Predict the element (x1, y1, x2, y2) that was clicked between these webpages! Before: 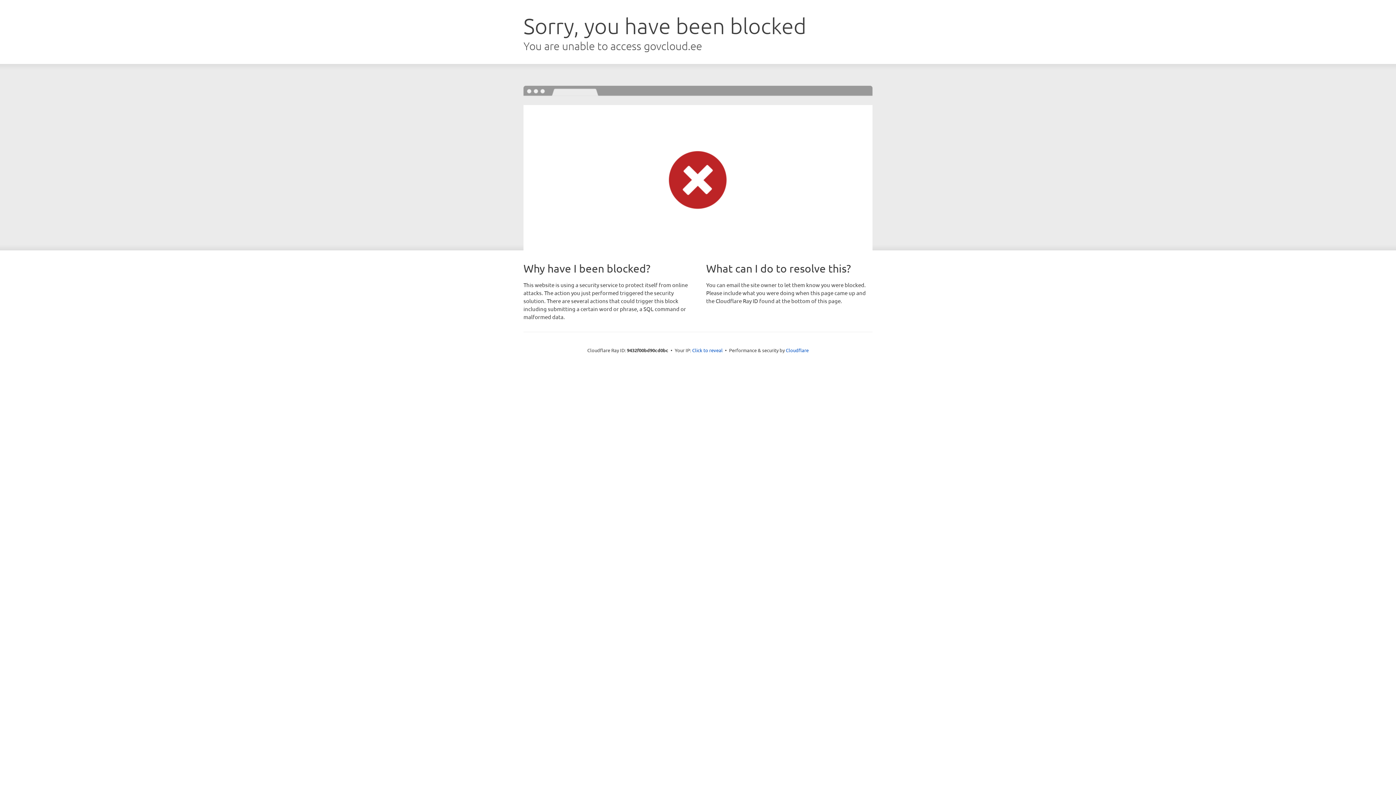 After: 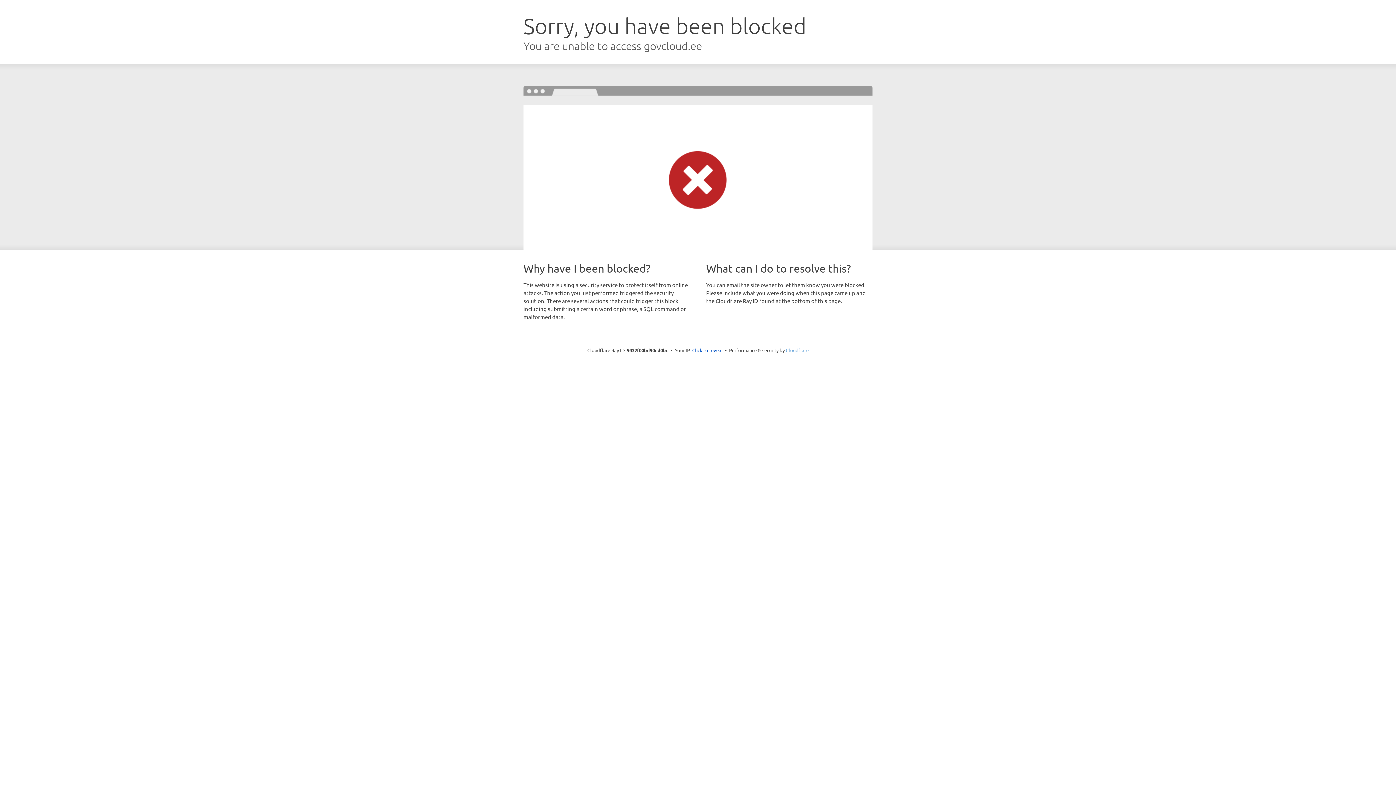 Action: label: Cloudflare bbox: (786, 347, 808, 353)